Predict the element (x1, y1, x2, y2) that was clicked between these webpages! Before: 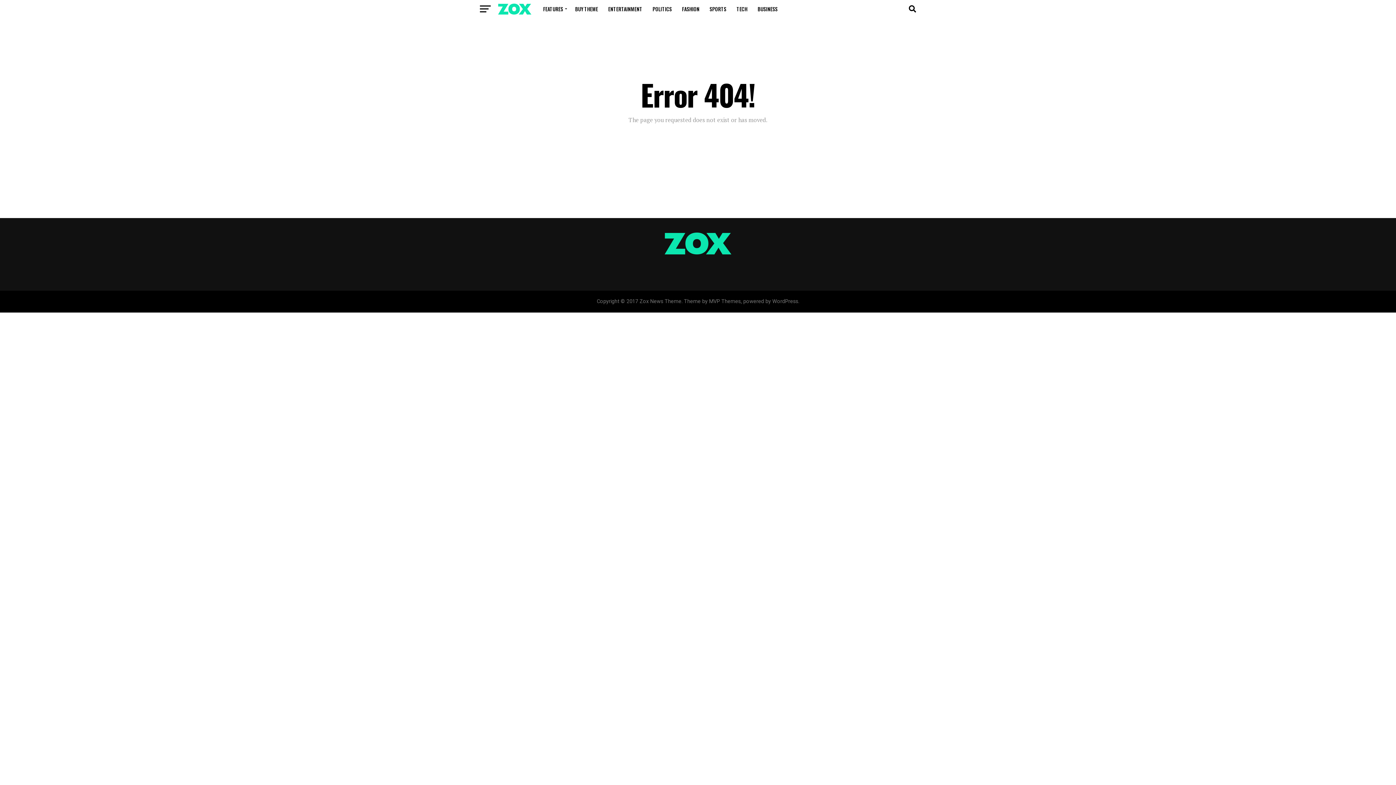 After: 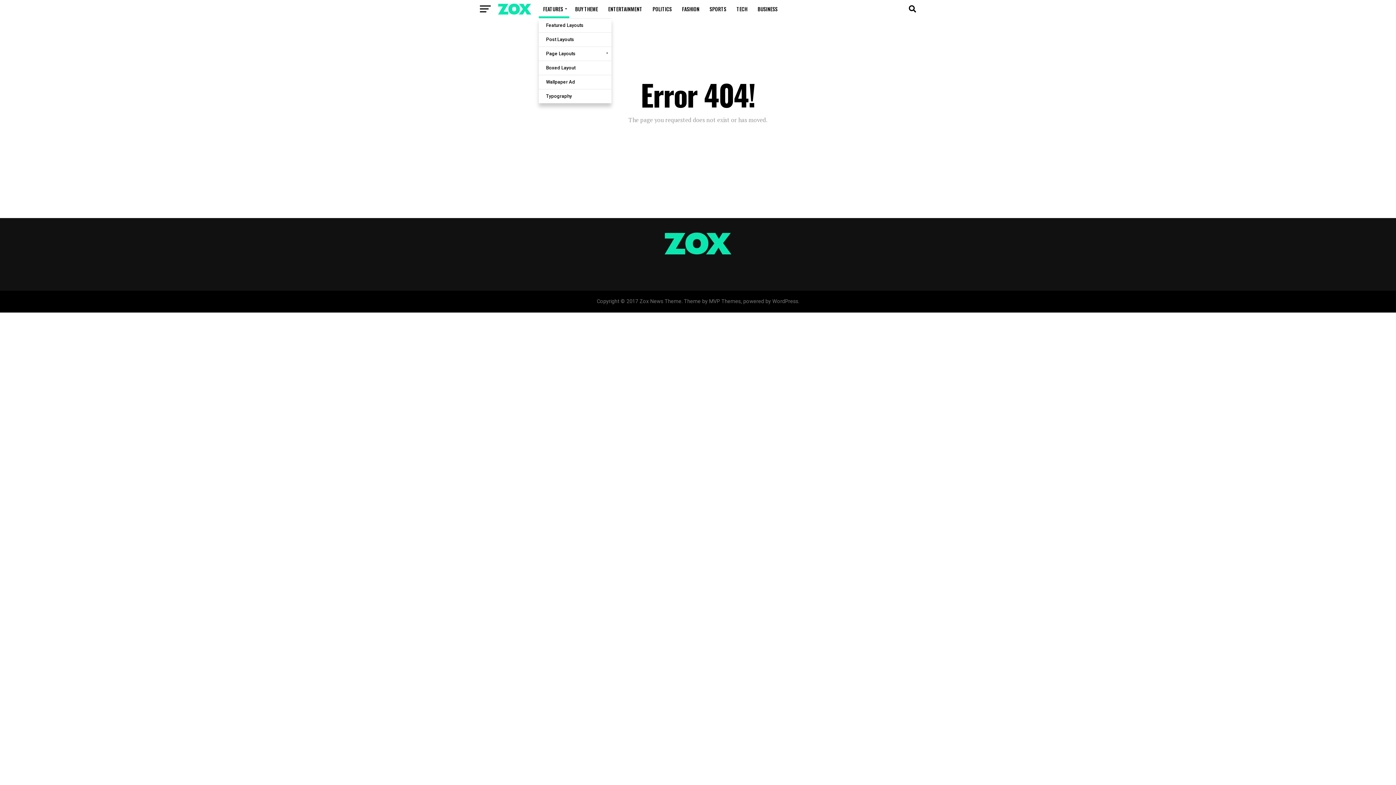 Action: label: FEATURES bbox: (538, 0, 569, 18)